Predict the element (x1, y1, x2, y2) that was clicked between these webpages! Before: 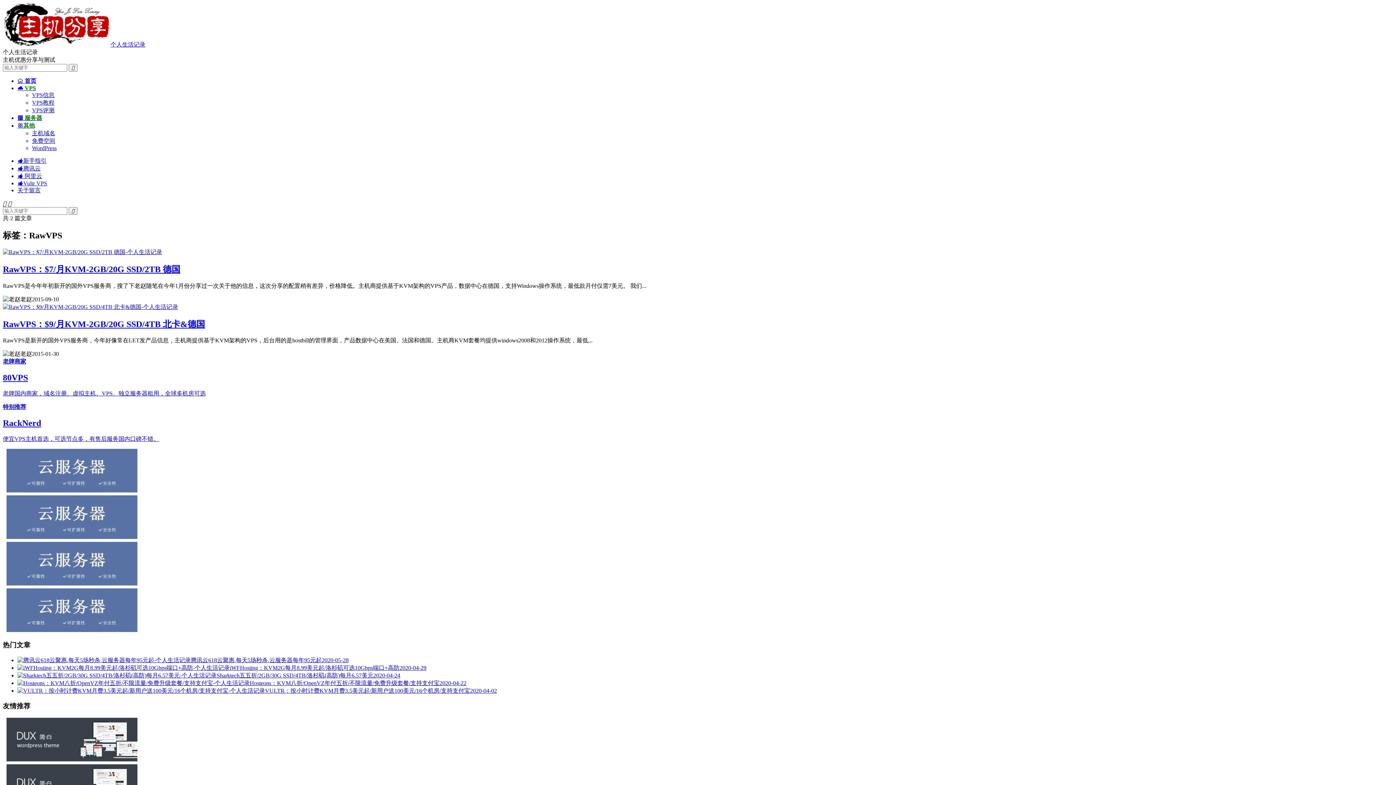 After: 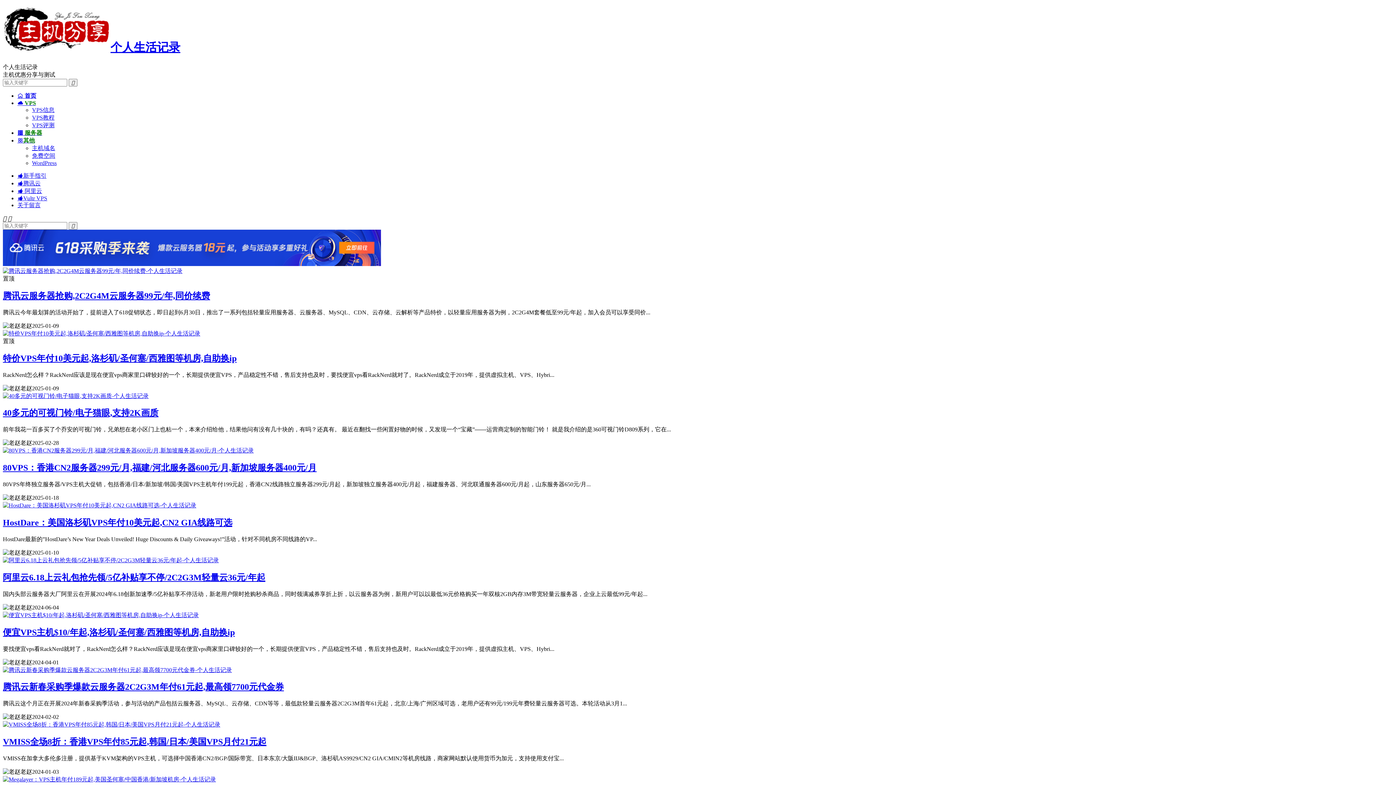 Action: bbox: (2, 41, 145, 47) label: 个人生活记录